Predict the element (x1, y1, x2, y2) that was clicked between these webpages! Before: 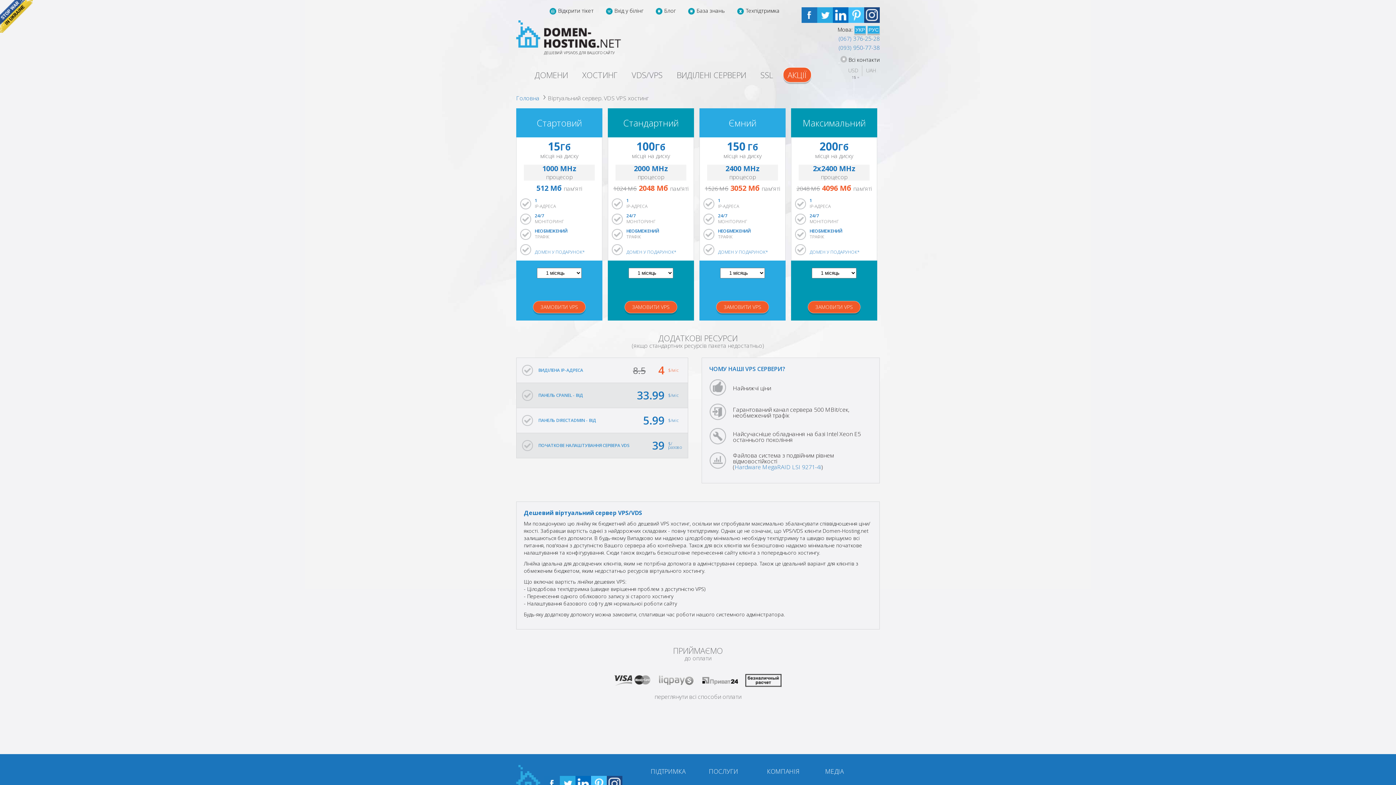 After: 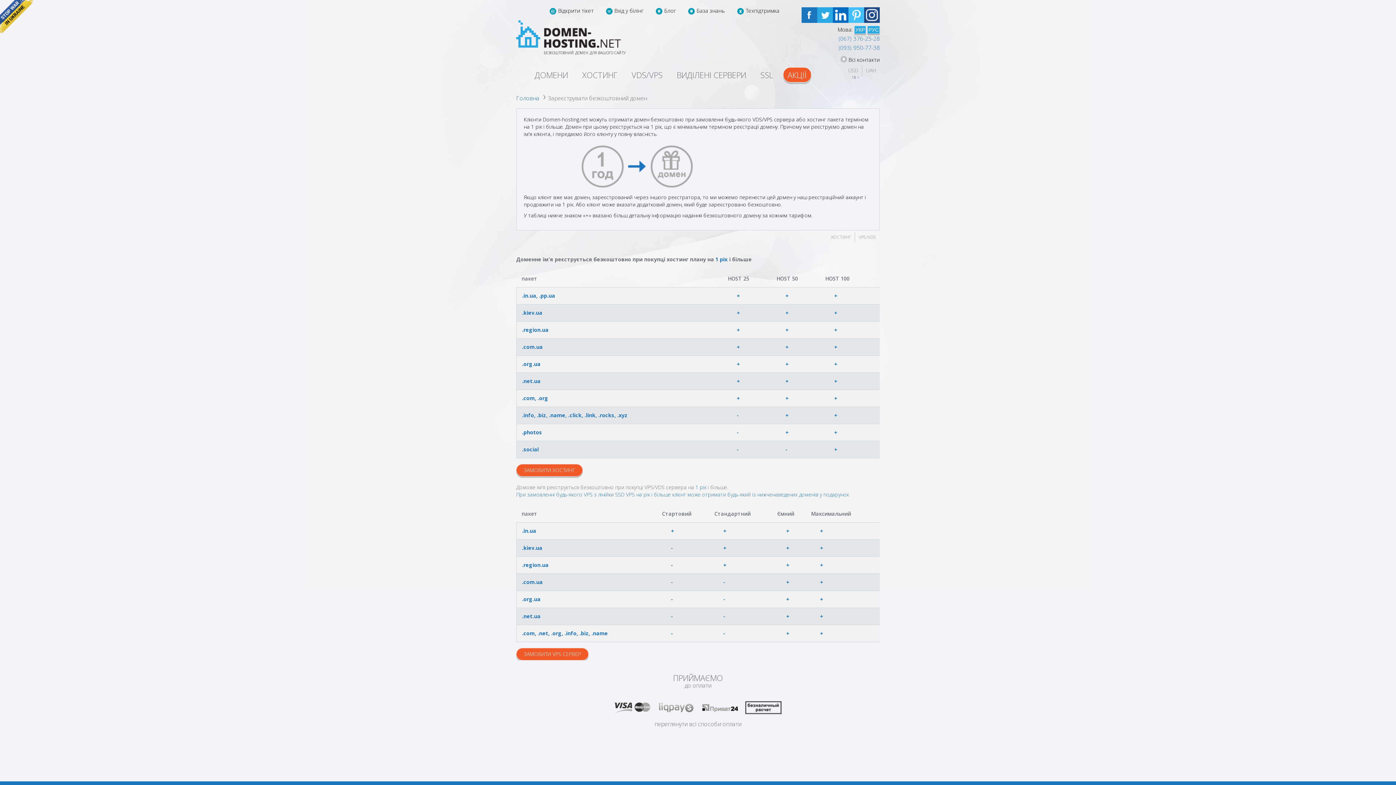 Action: bbox: (626, 249, 676, 255) label: 
ДОМЕН У ПОДАРУНОК*